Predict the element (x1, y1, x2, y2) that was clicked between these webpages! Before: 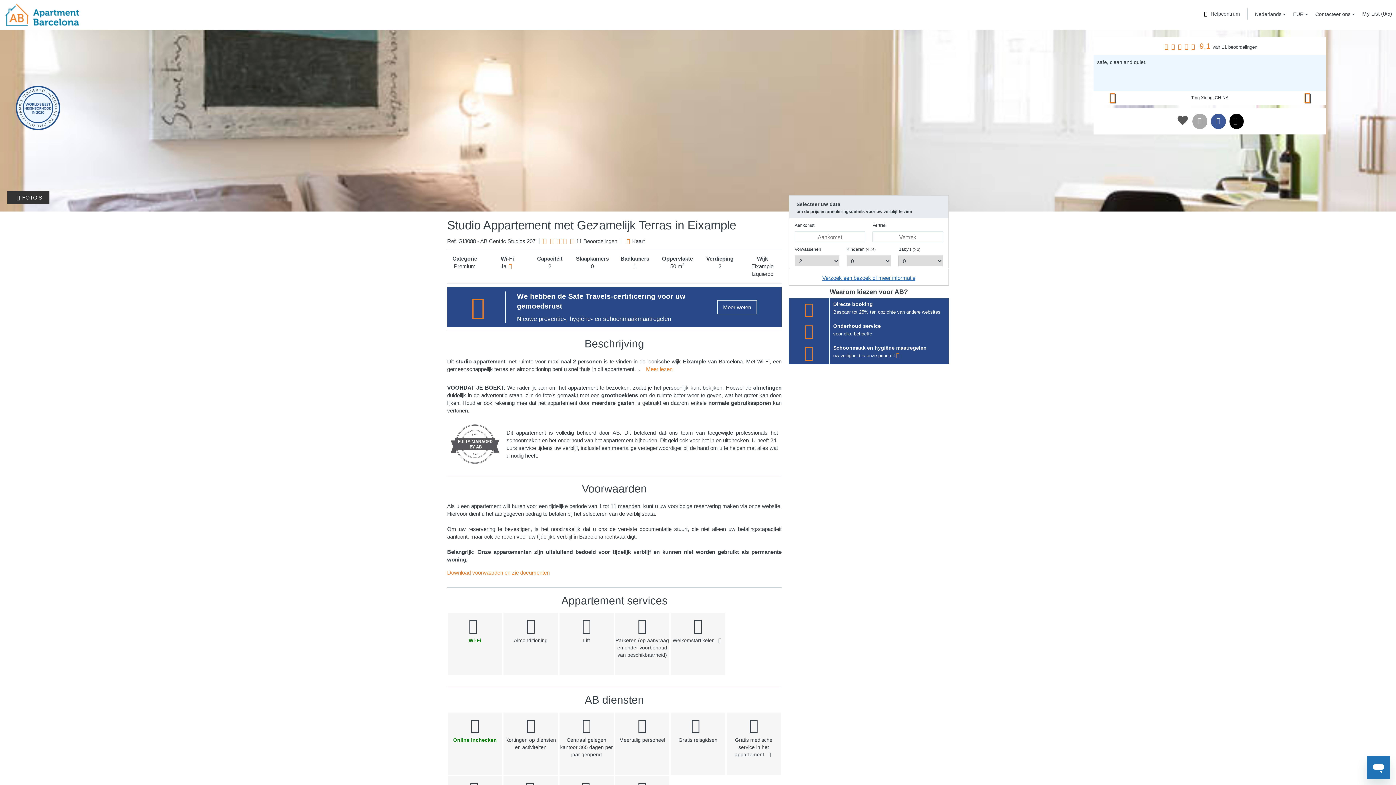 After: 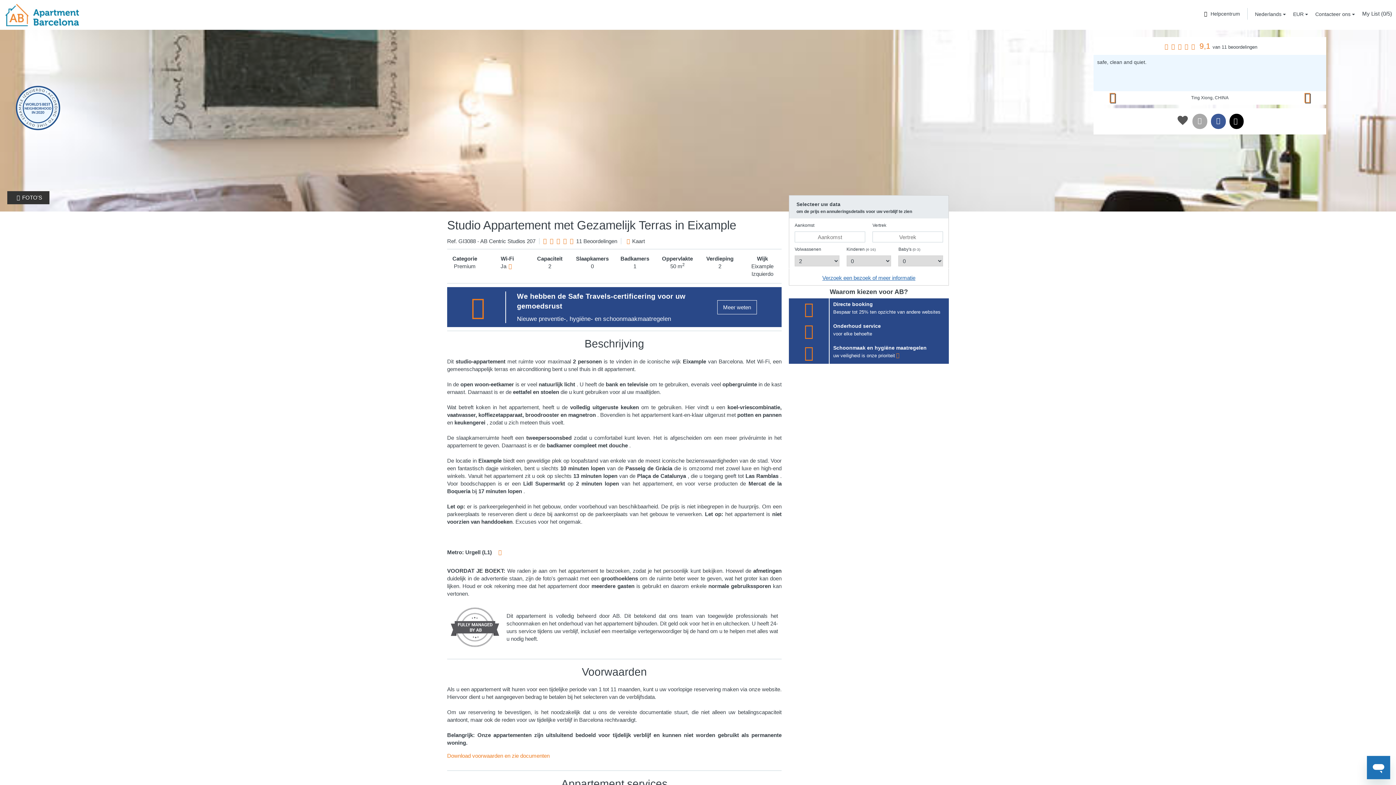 Action: bbox: (646, 366, 672, 372) label: Meer lezen